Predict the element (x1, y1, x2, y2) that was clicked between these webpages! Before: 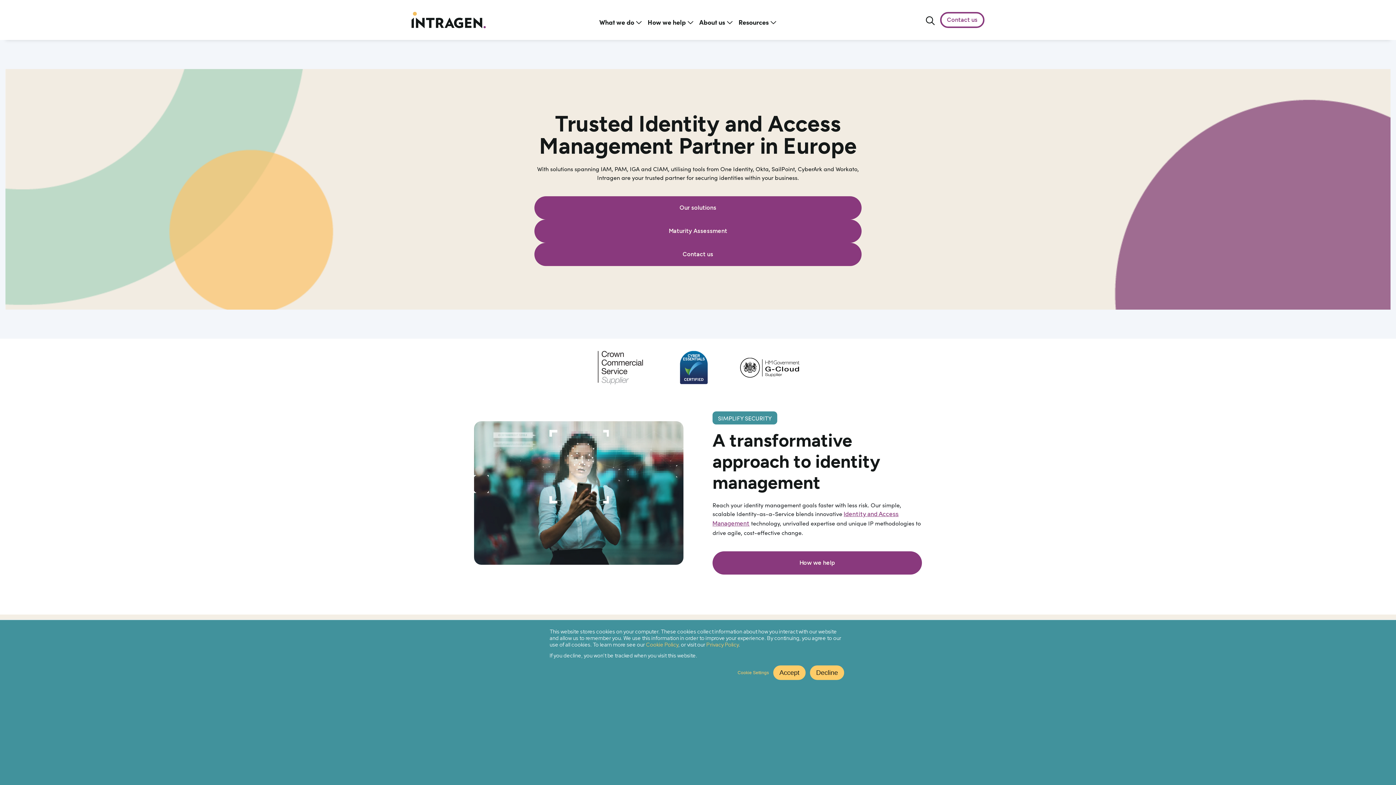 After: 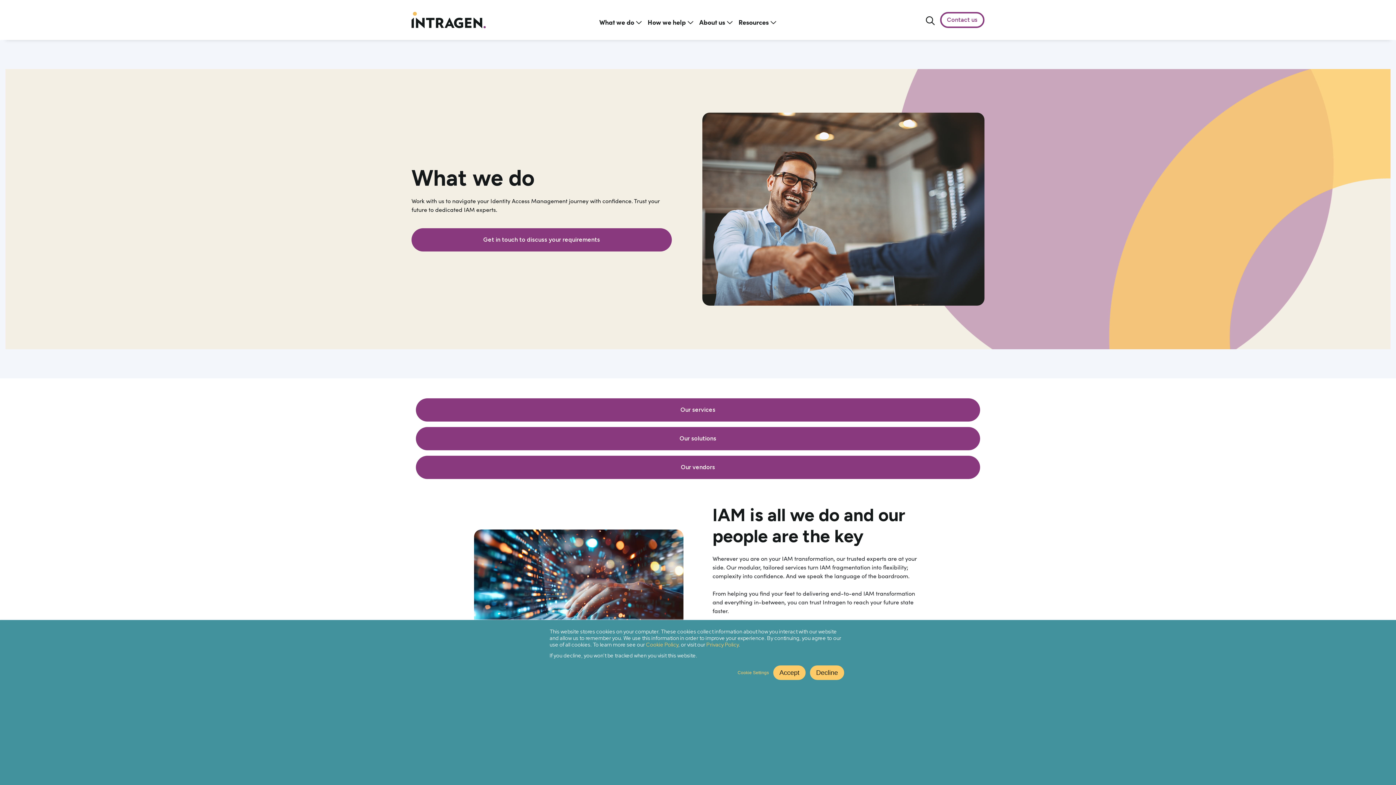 Action: bbox: (534, 196, 861, 219) label: Our solutions